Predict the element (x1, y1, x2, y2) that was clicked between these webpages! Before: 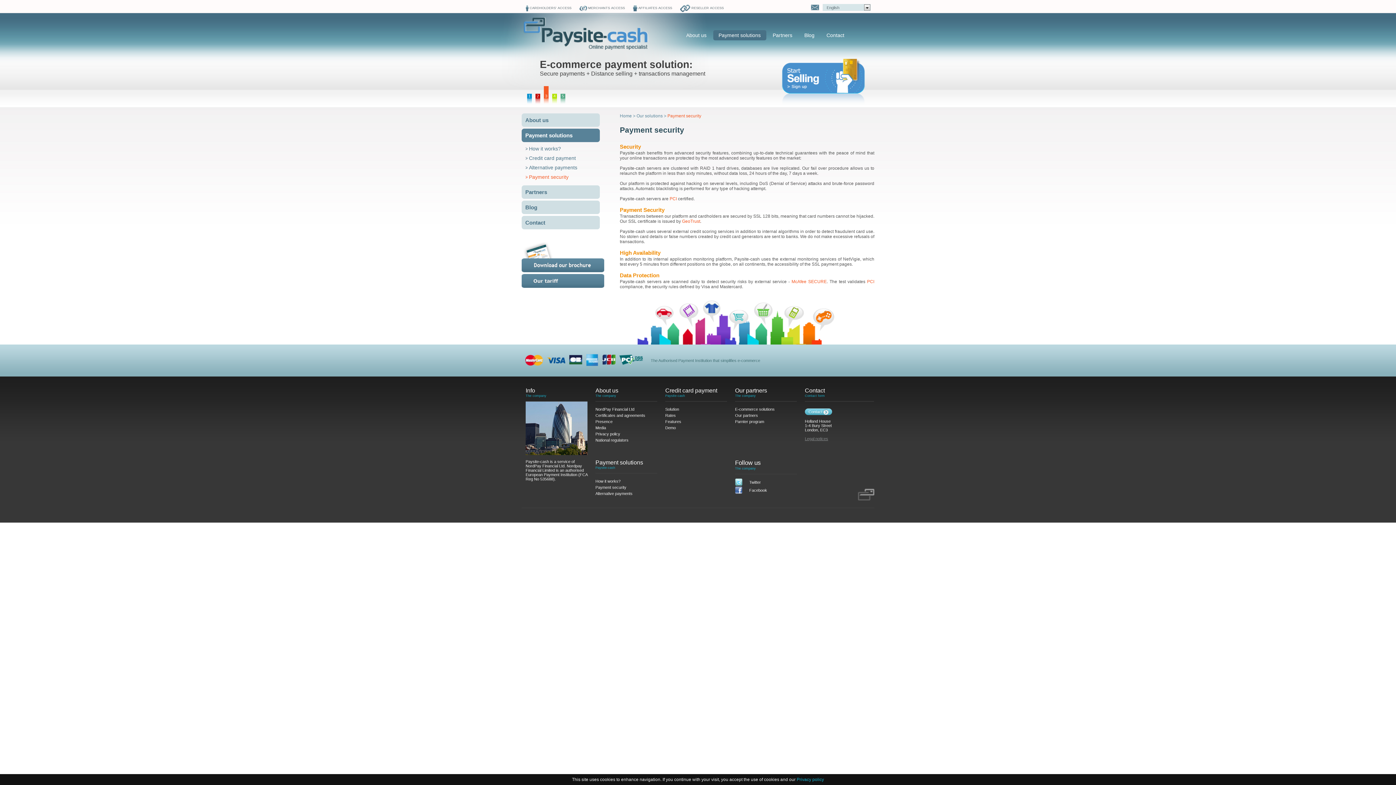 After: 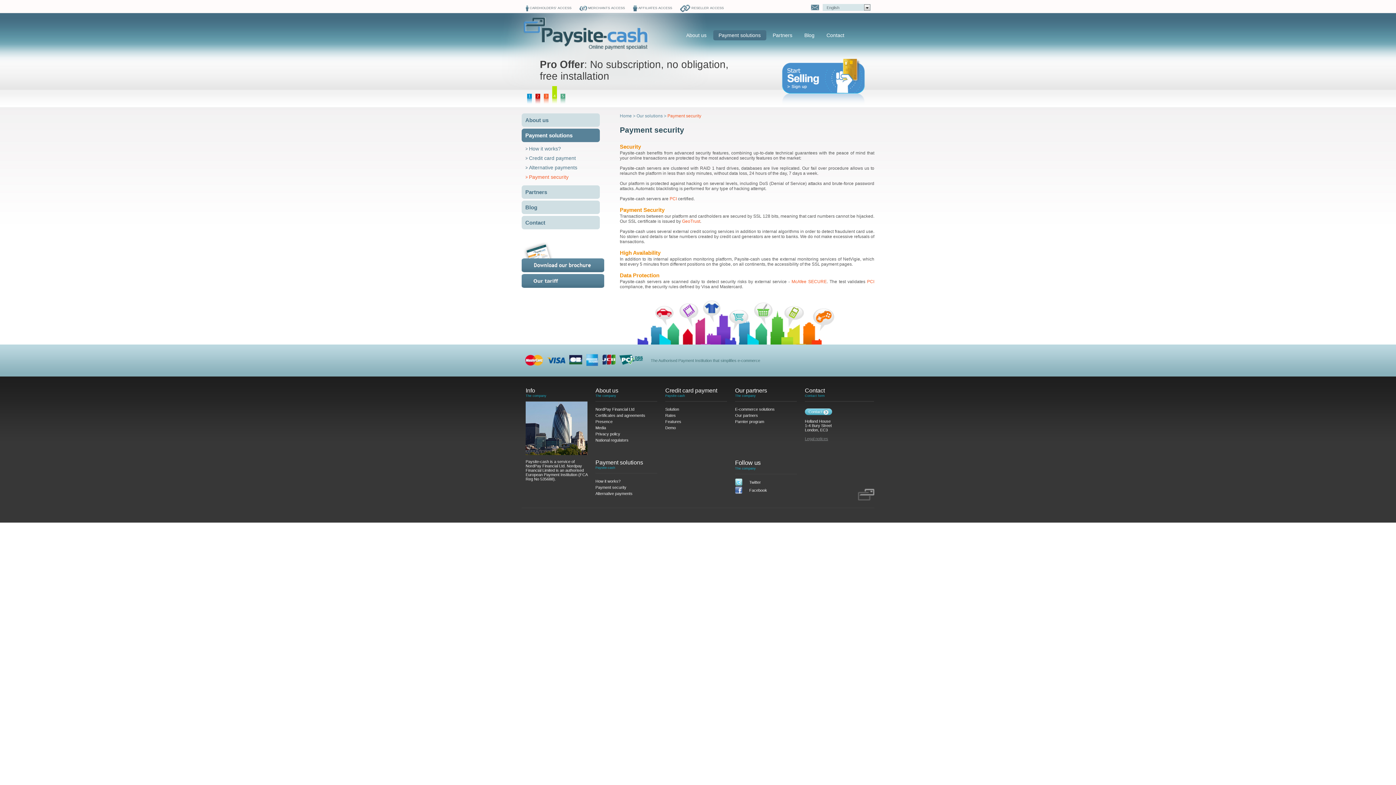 Action: label: Payment security bbox: (525, 172, 600, 181)